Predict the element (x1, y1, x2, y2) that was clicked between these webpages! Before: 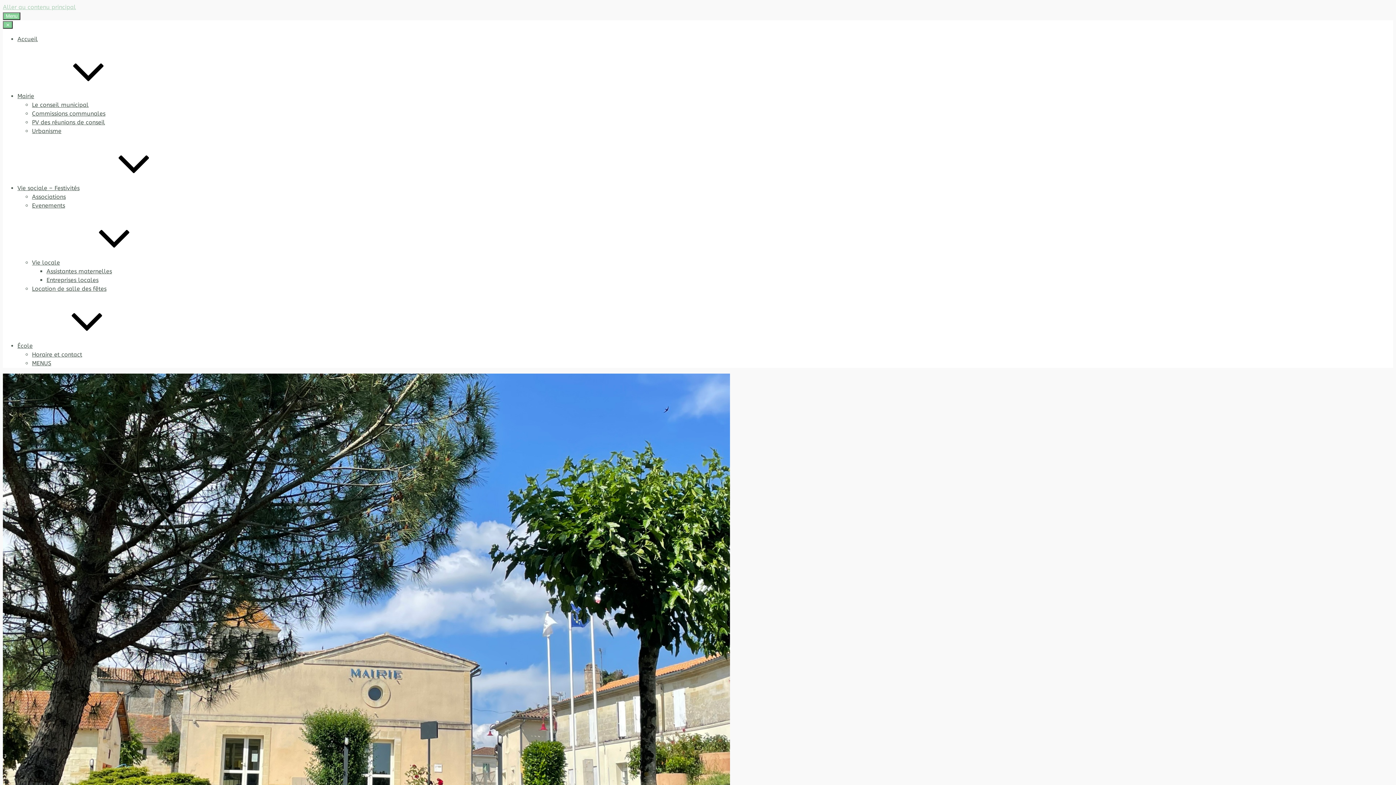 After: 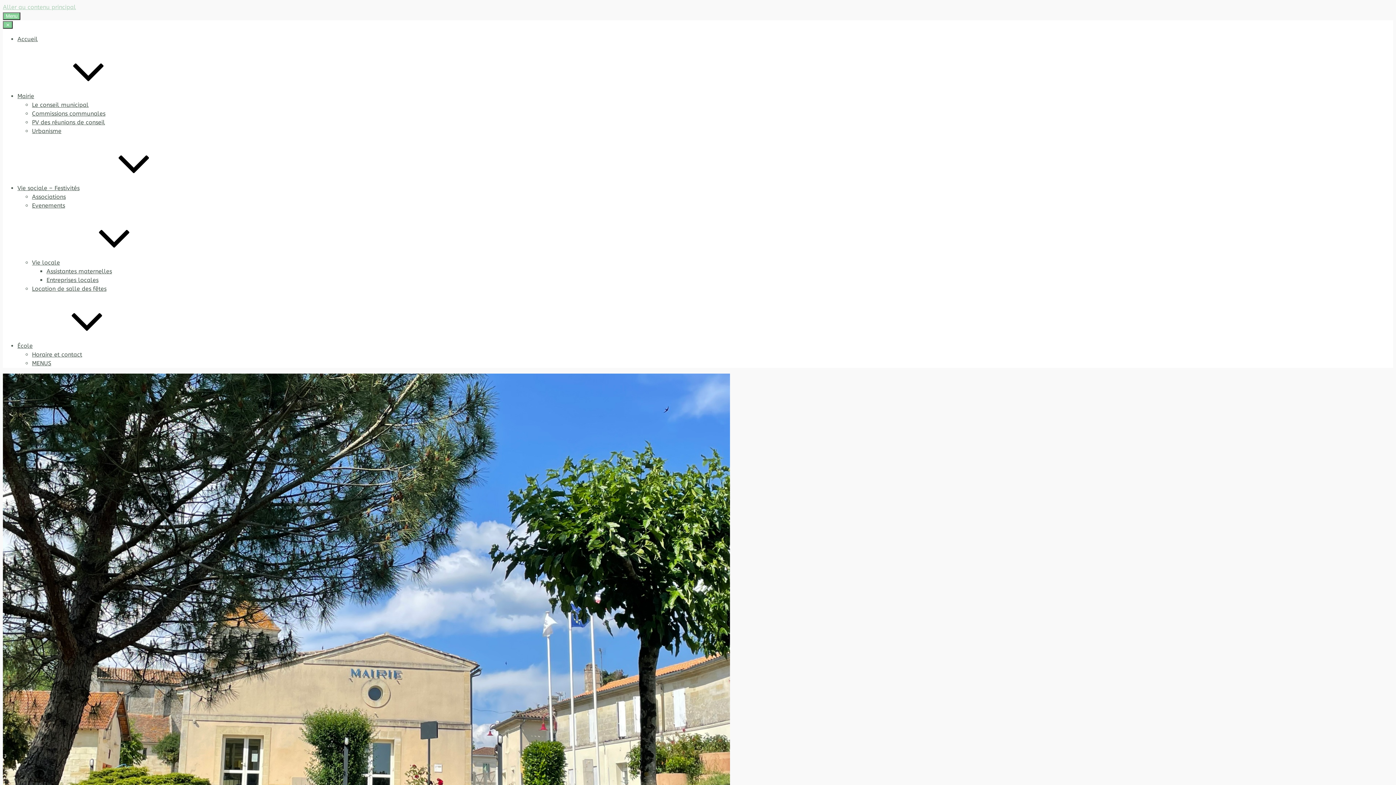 Action: bbox: (32, 110, 105, 117) label: Commissions communales